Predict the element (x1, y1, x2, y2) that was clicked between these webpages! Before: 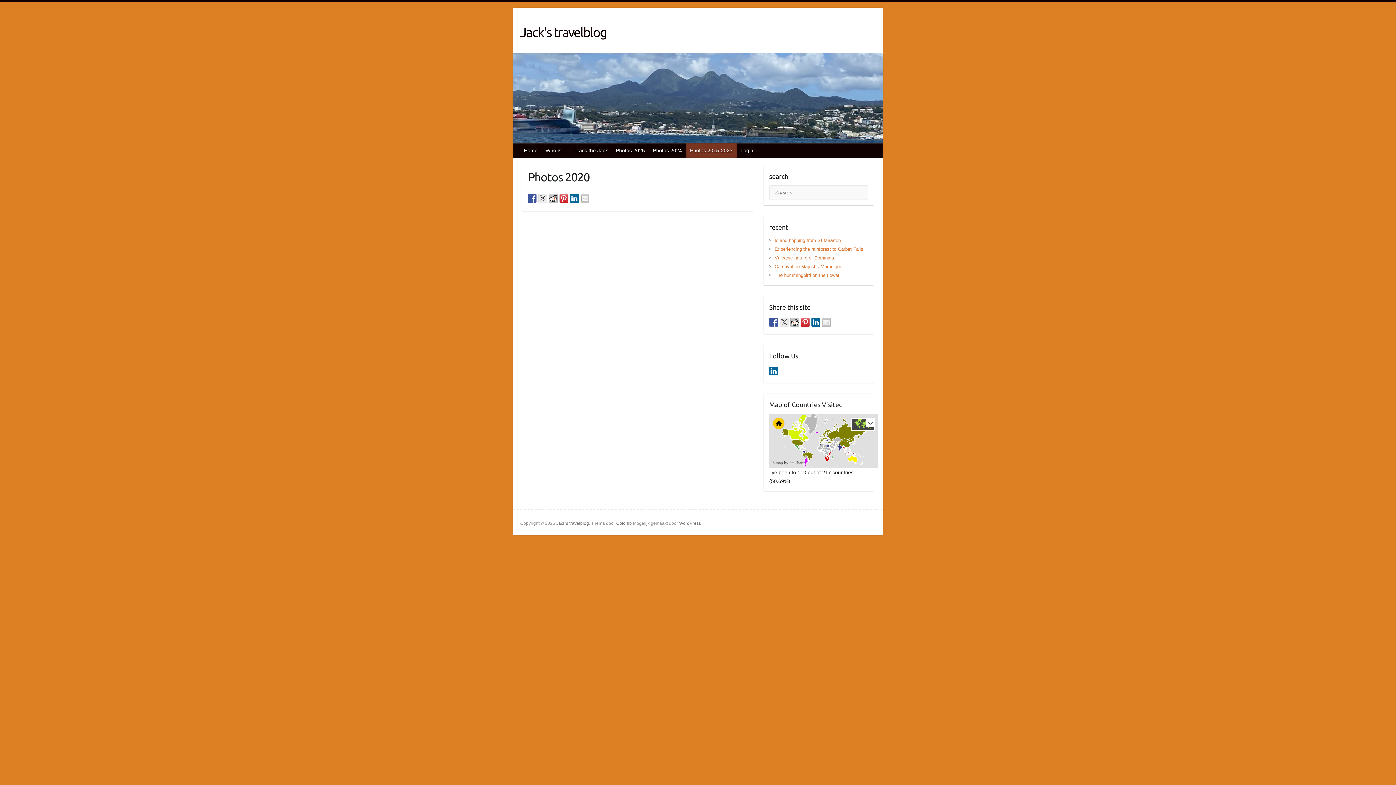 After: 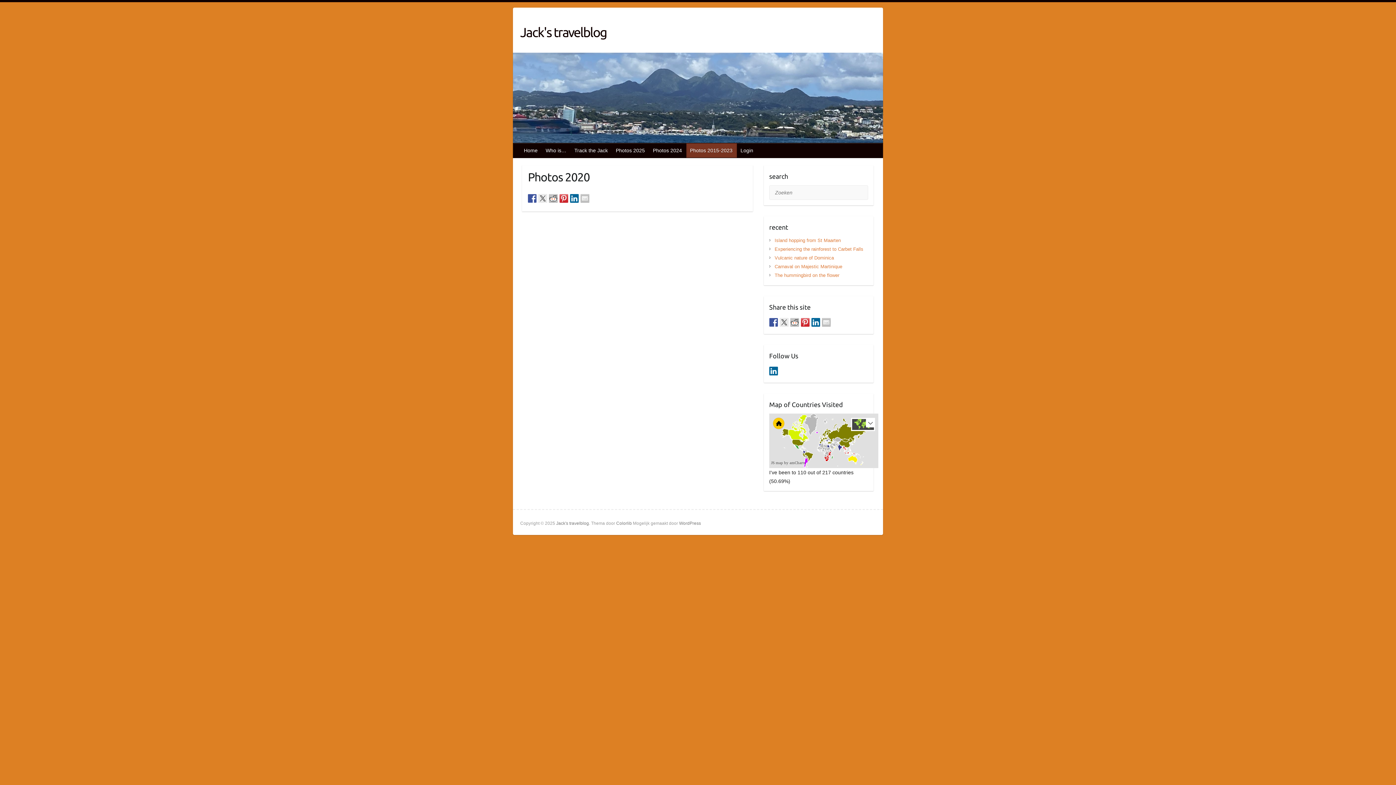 Action: bbox: (580, 194, 589, 202)